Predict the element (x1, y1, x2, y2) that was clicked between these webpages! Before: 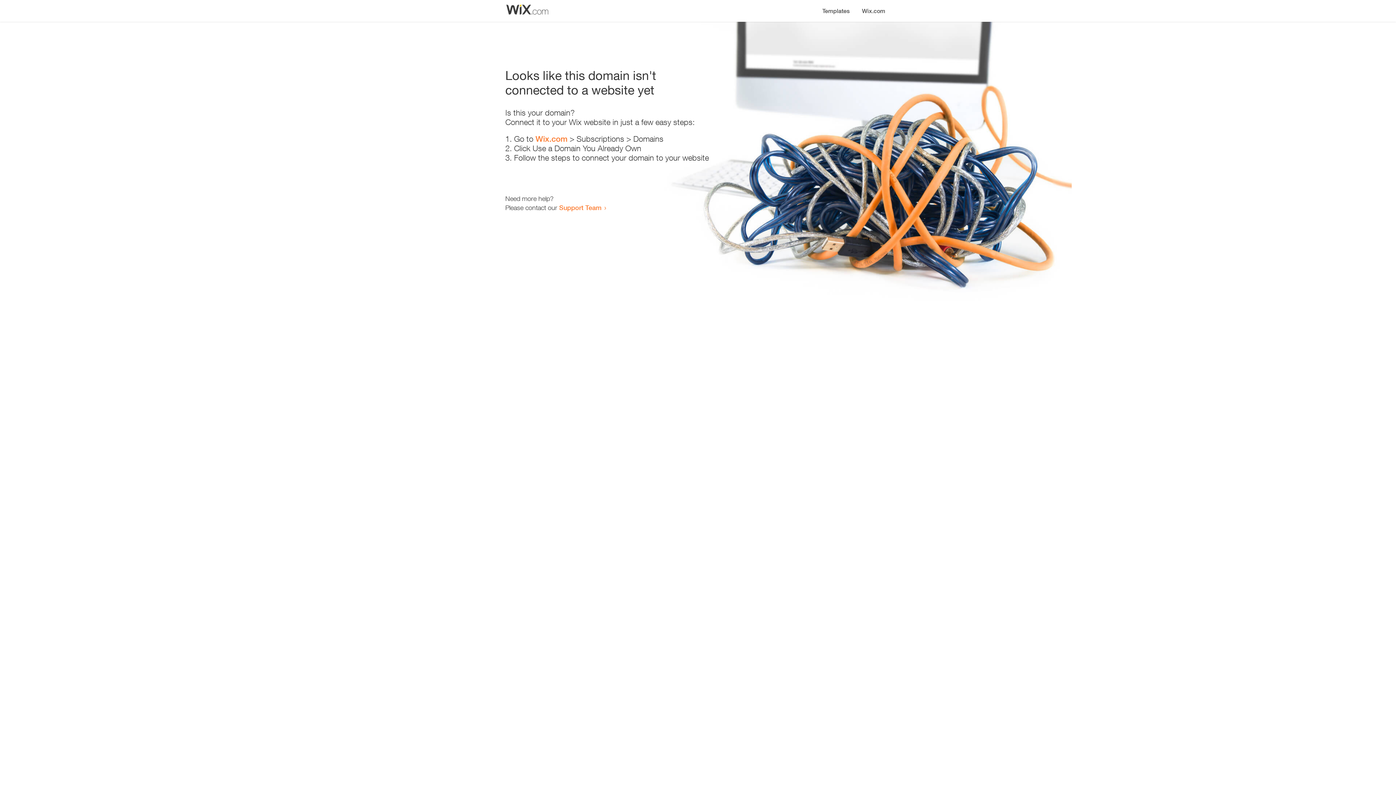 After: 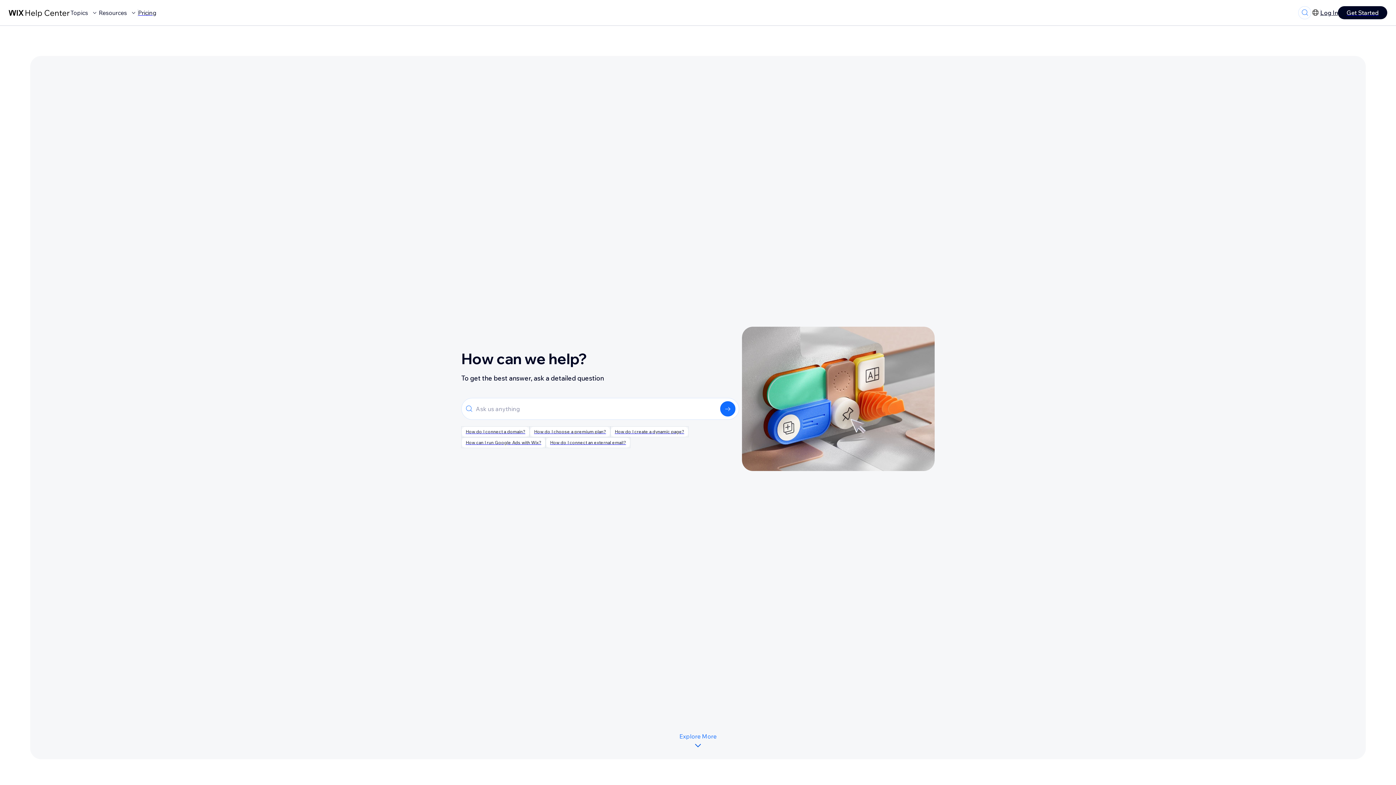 Action: bbox: (559, 203, 601, 211) label: Support Team